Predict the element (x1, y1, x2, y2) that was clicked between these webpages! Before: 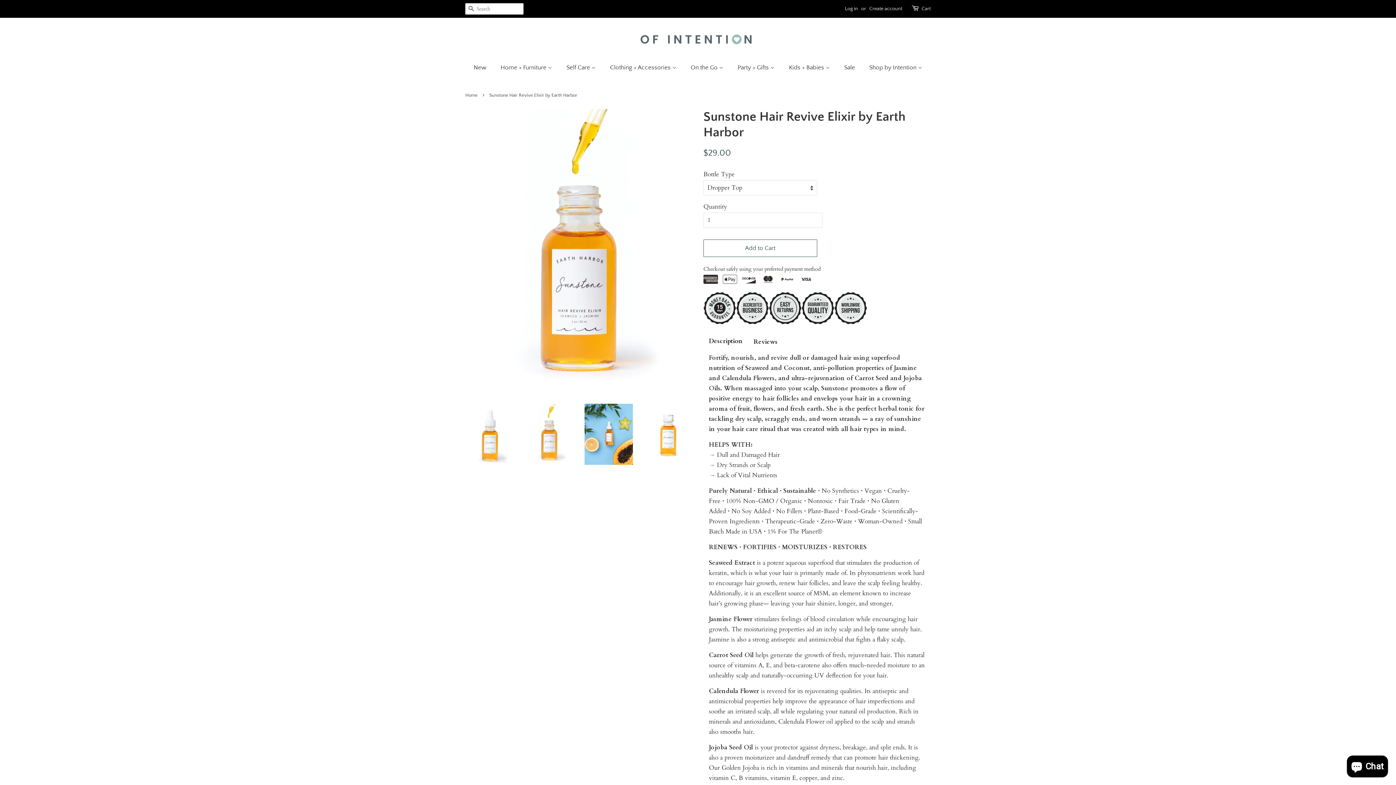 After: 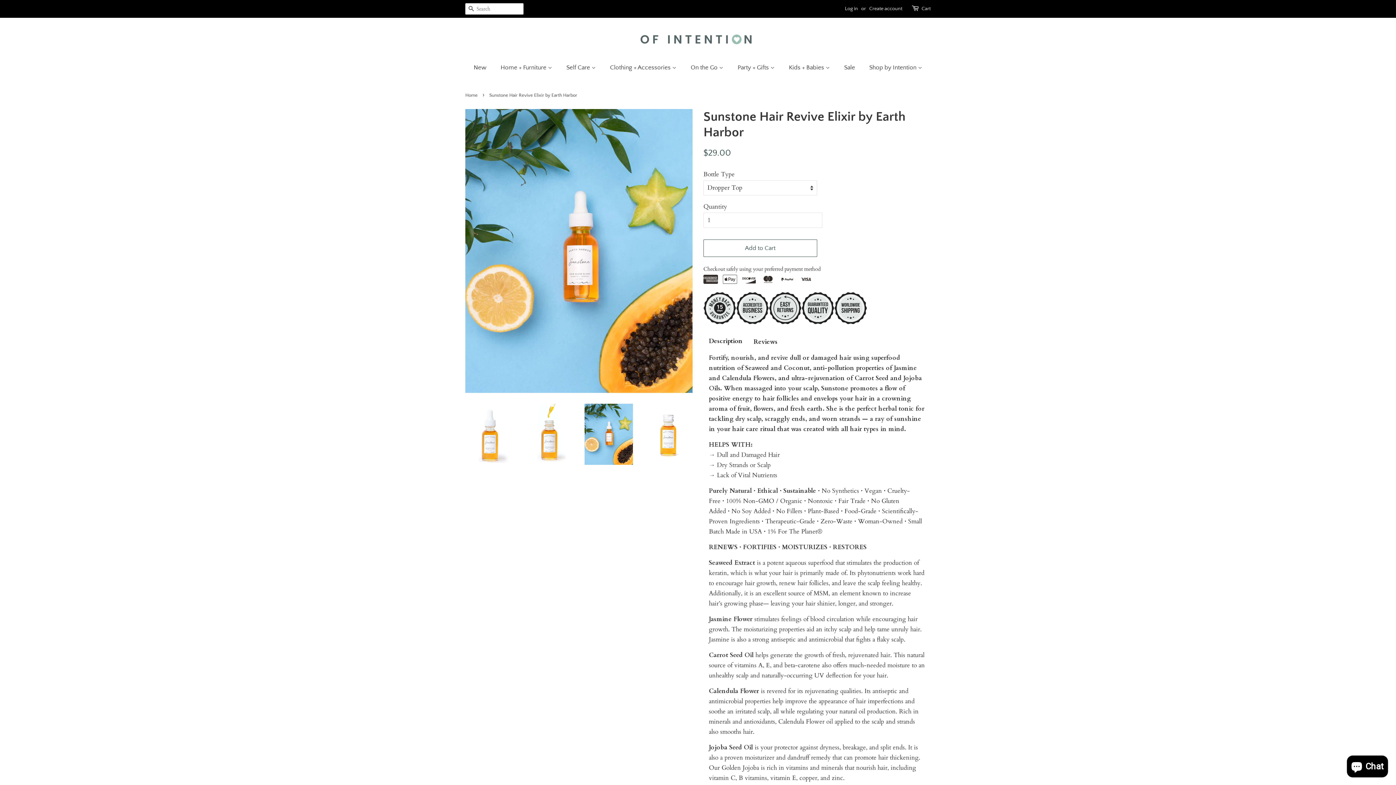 Action: bbox: (584, 404, 633, 464)